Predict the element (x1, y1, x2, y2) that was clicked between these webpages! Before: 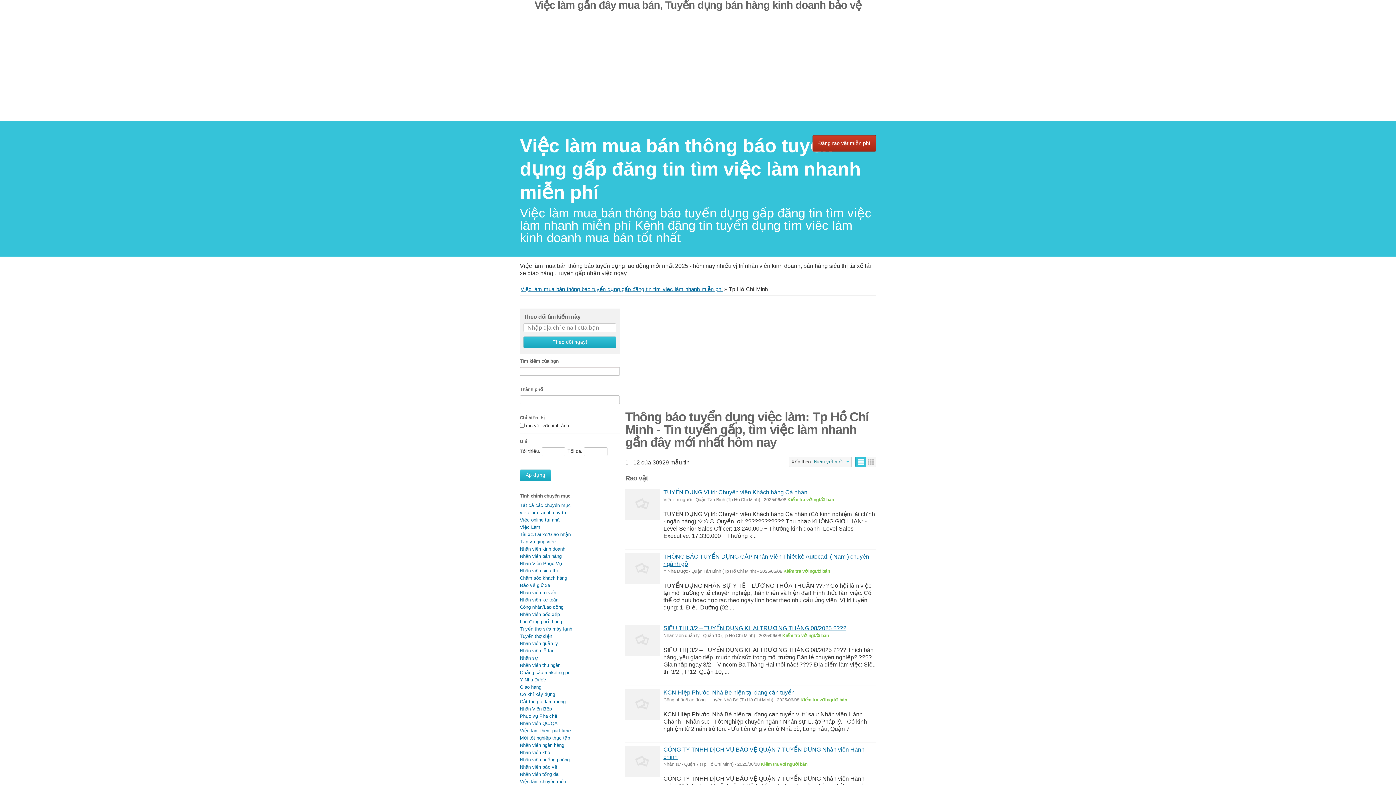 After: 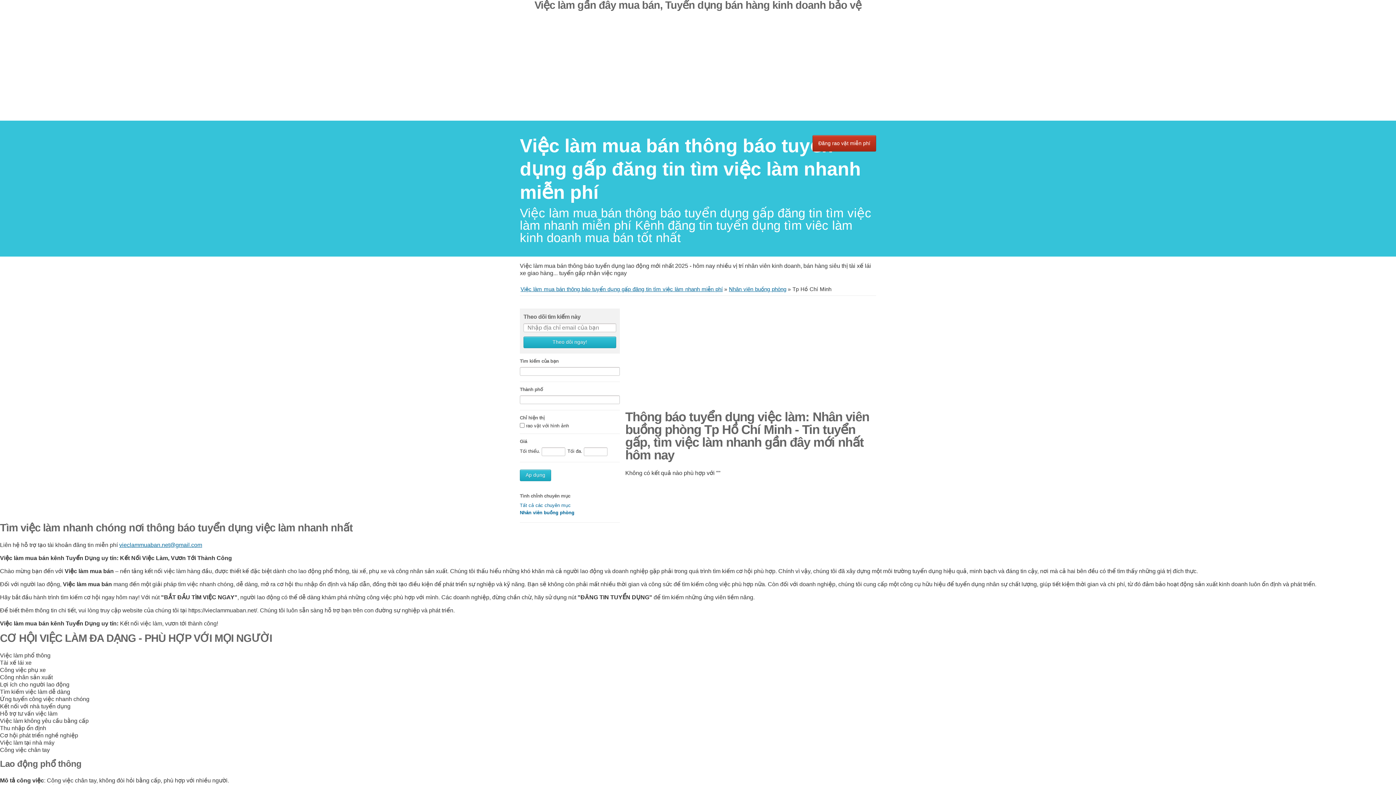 Action: label: Nhân viên buồng phòng bbox: (520, 757, 569, 762)